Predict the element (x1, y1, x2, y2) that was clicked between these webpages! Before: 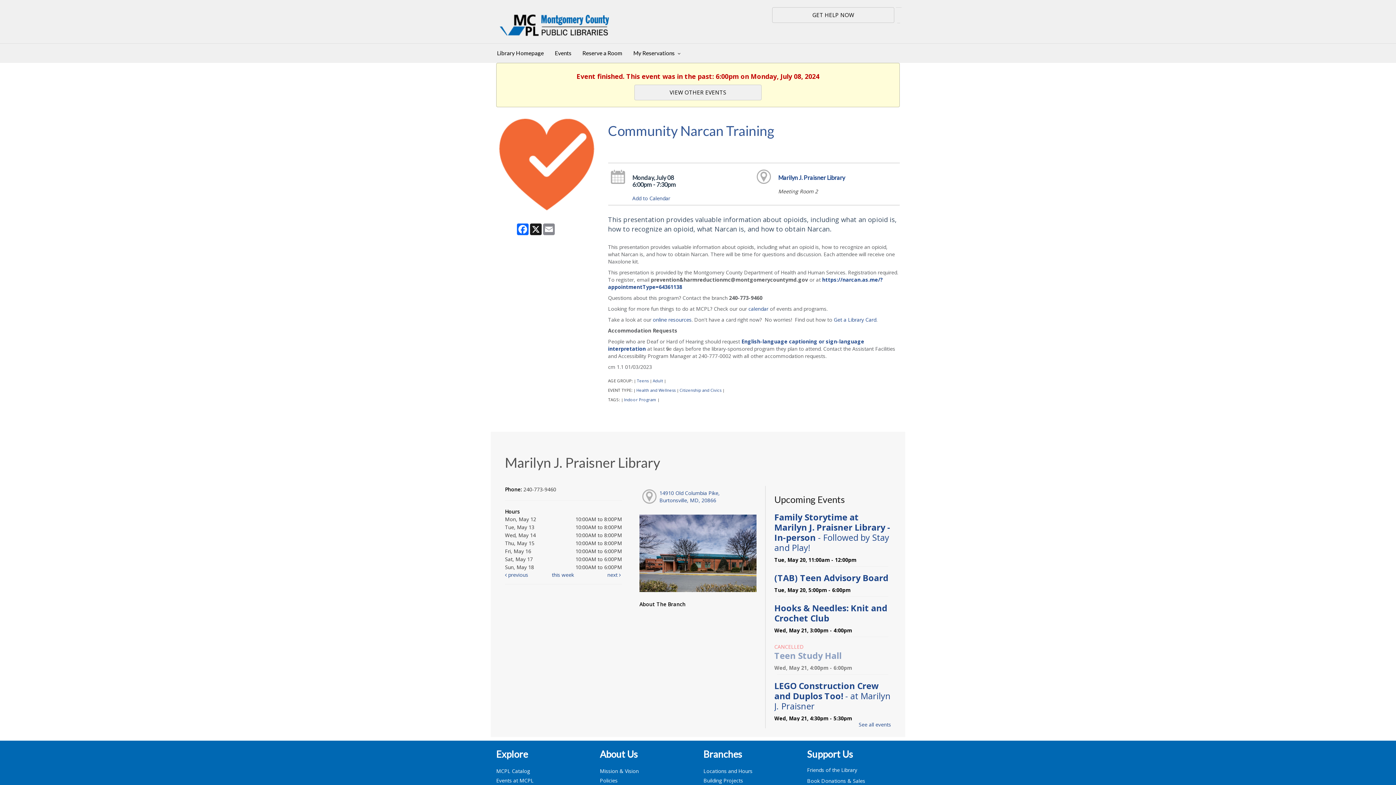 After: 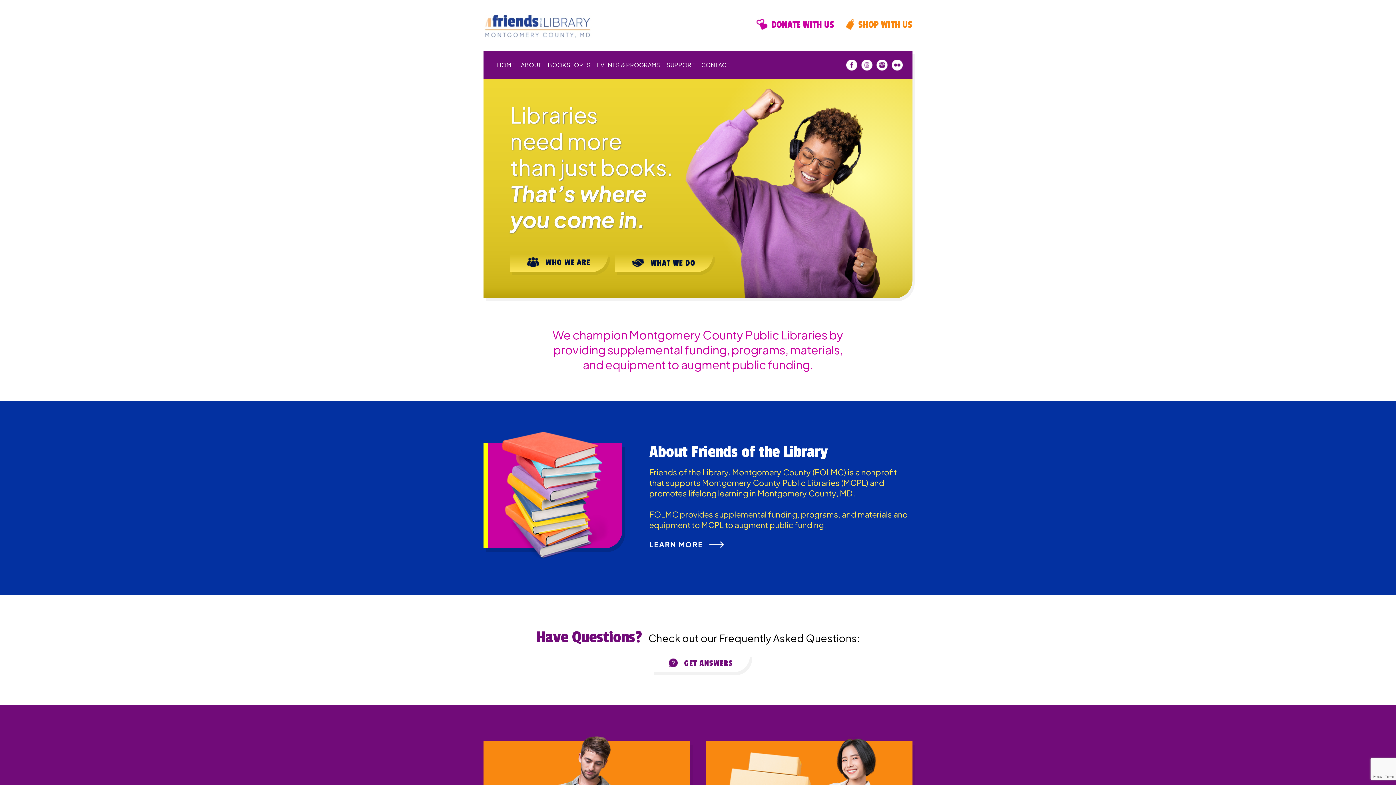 Action: bbox: (807, 766, 857, 773) label: Friends of the Library